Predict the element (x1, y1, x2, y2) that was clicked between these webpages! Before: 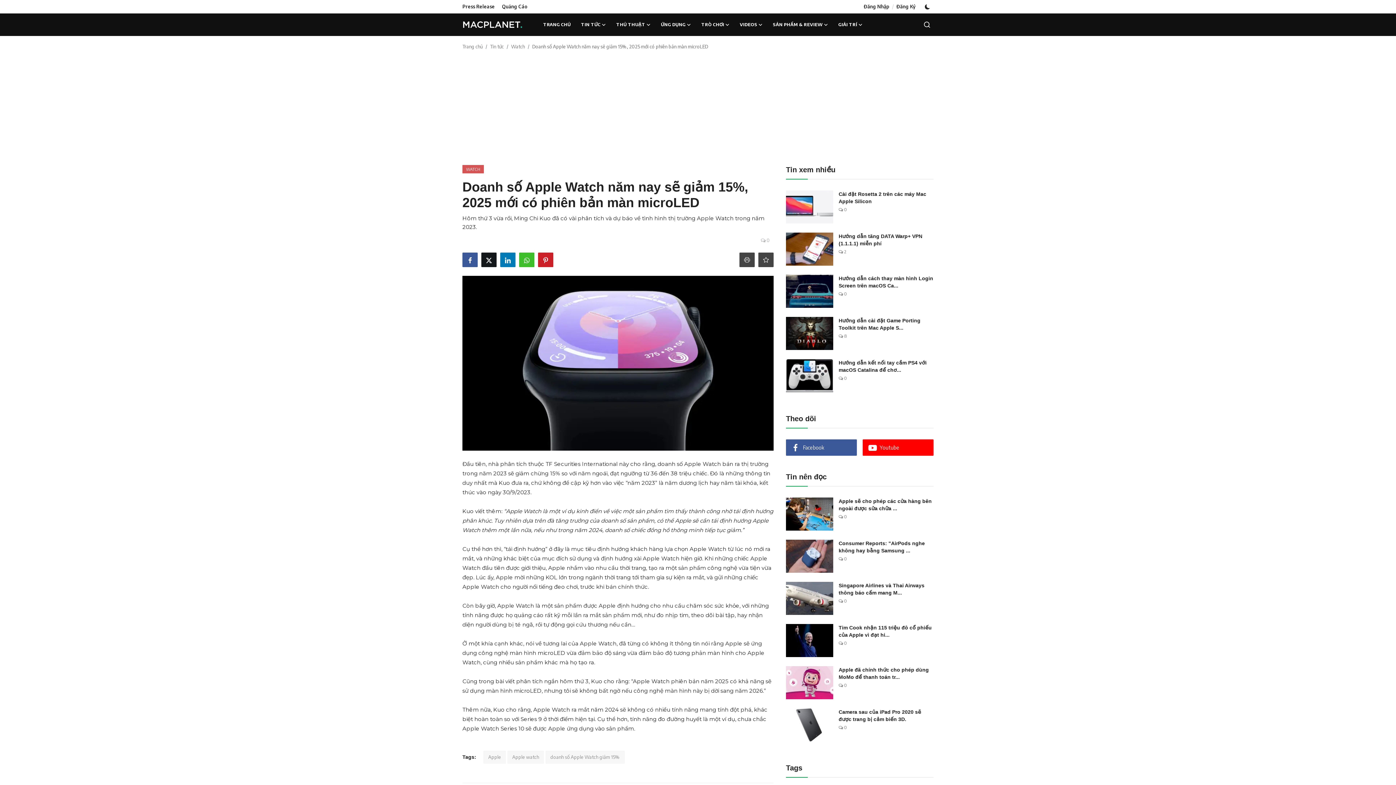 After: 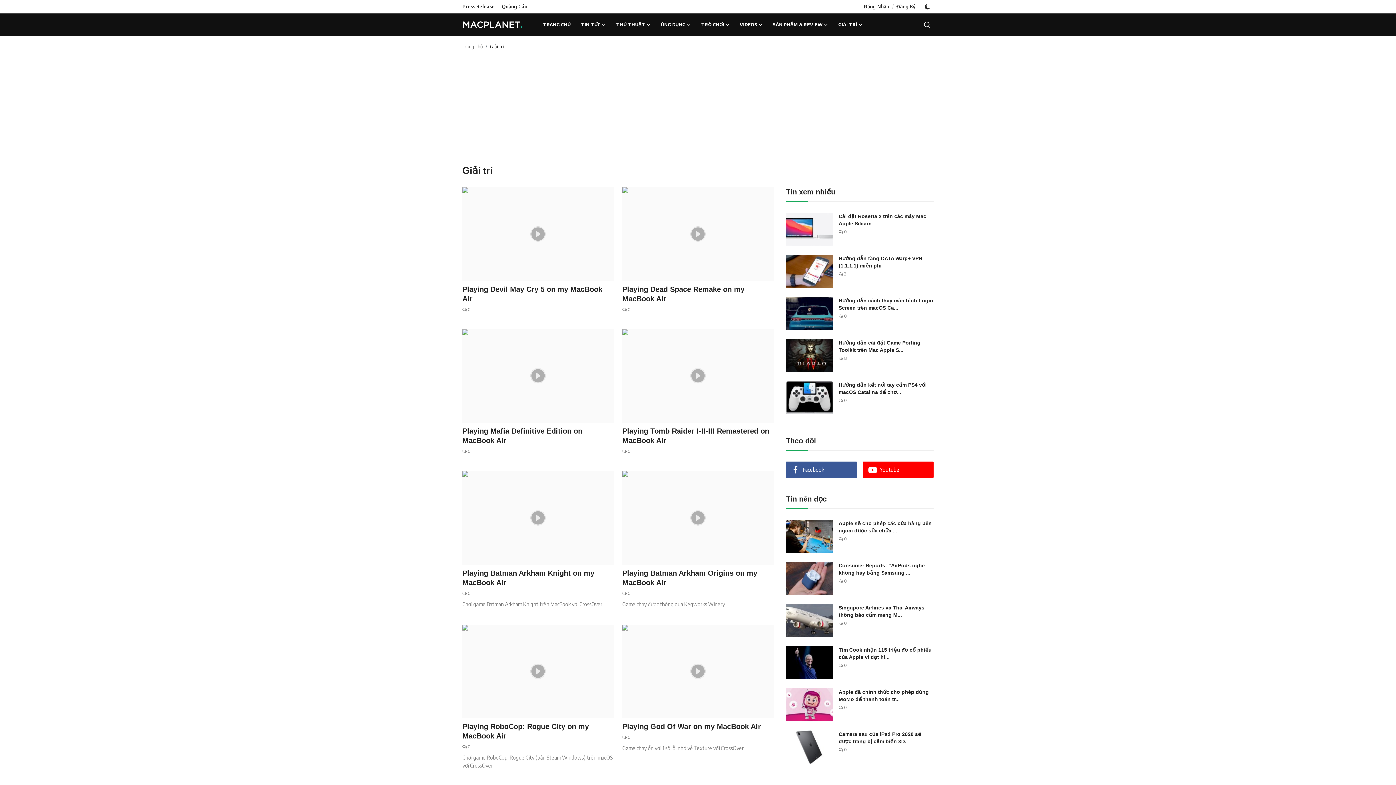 Action: bbox: (833, 13, 868, 36) label: GIẢI TRÍ